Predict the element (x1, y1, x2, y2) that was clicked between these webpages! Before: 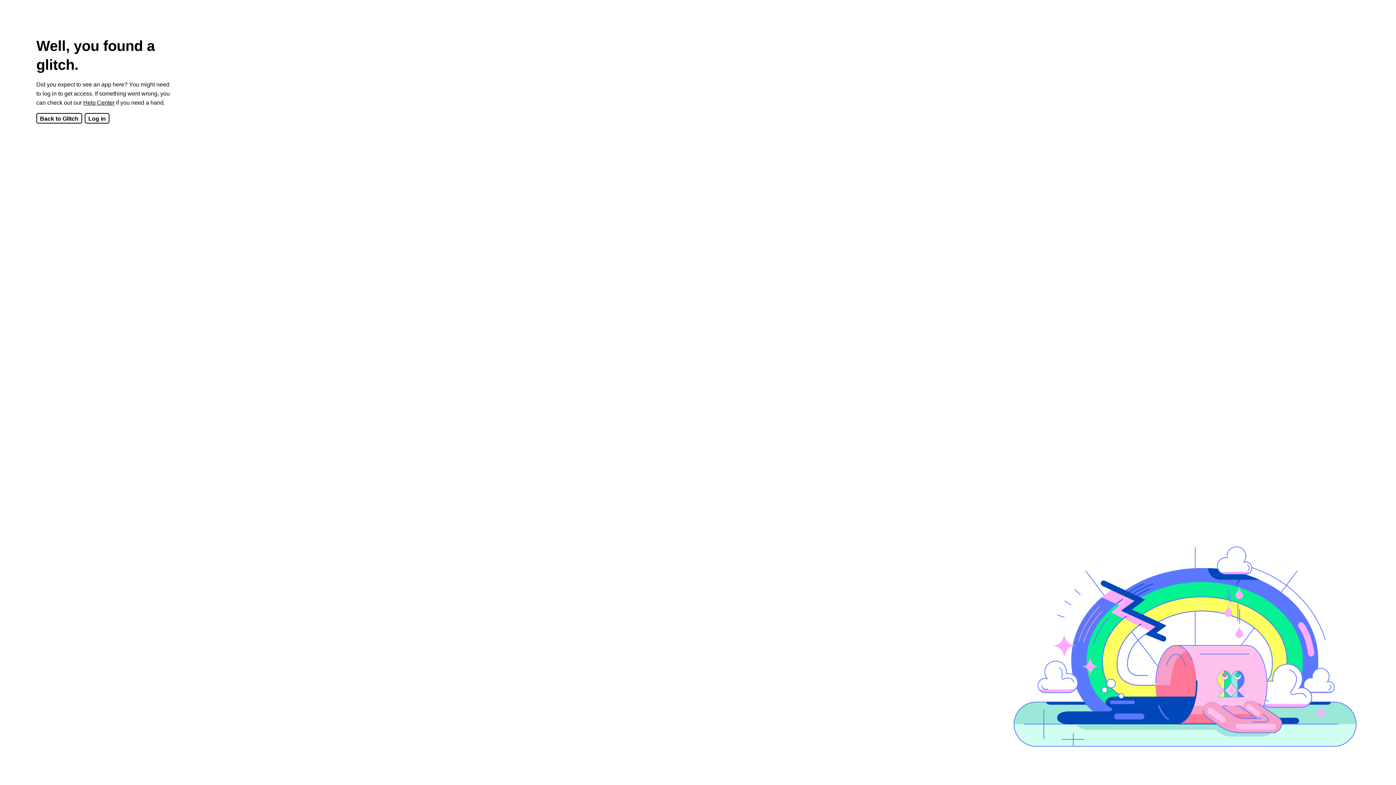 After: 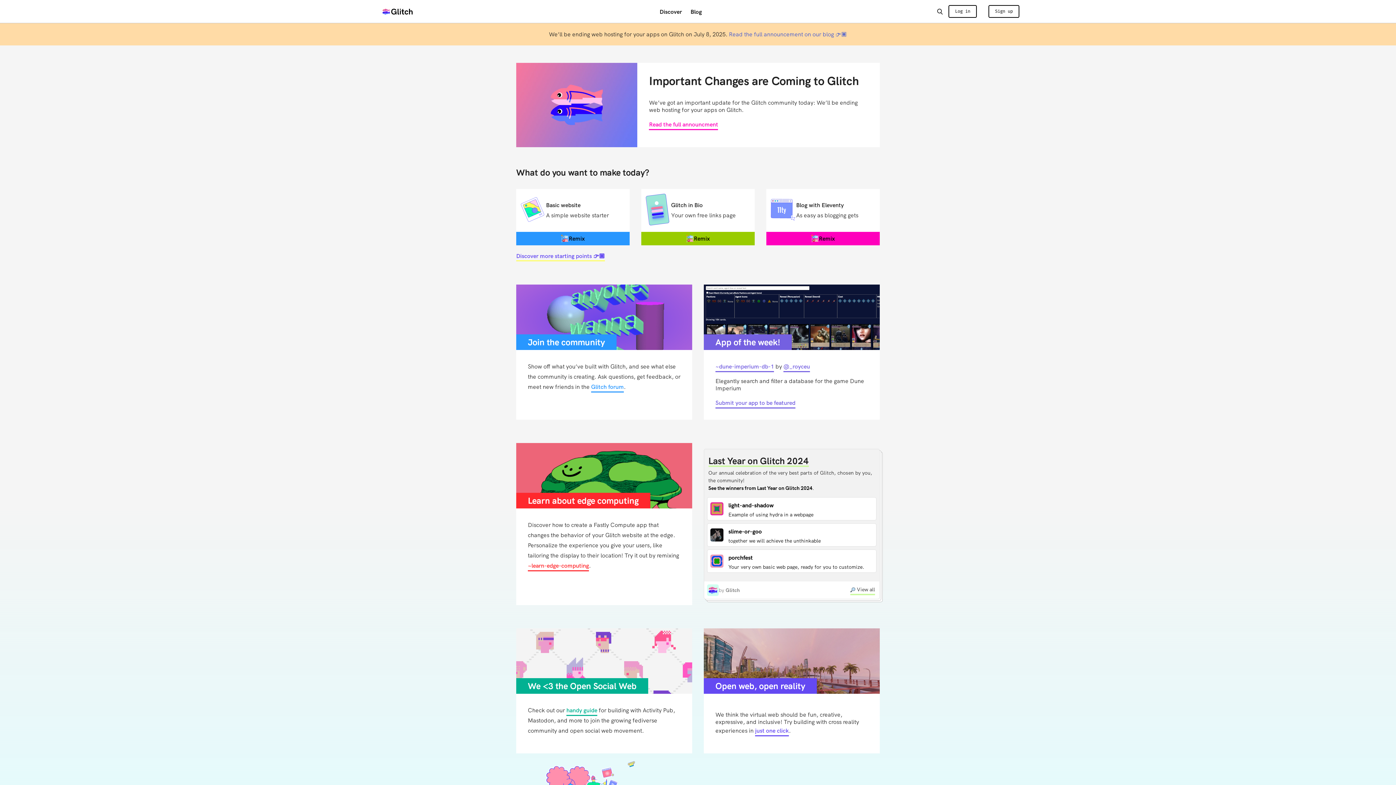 Action: bbox: (36, 113, 82, 123) label: Back to Glitch